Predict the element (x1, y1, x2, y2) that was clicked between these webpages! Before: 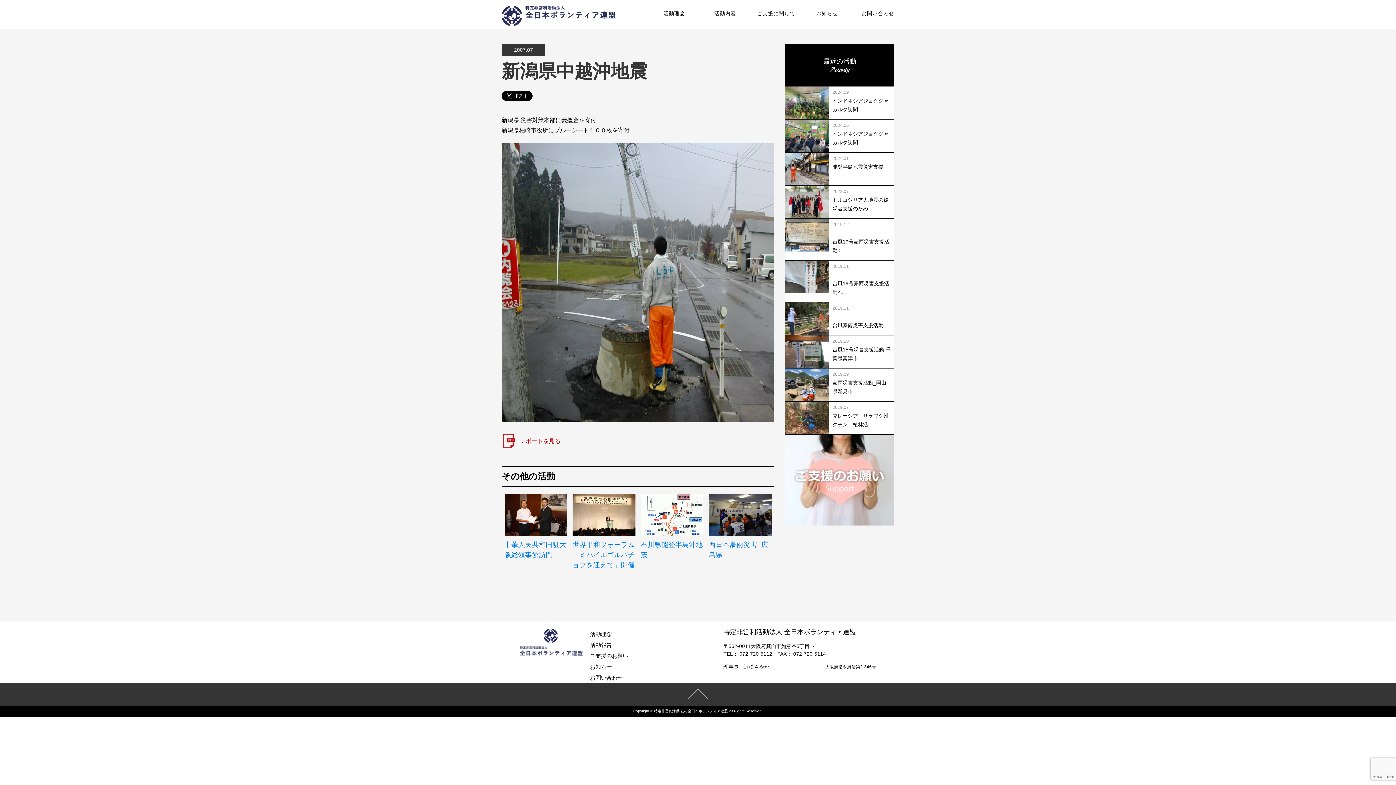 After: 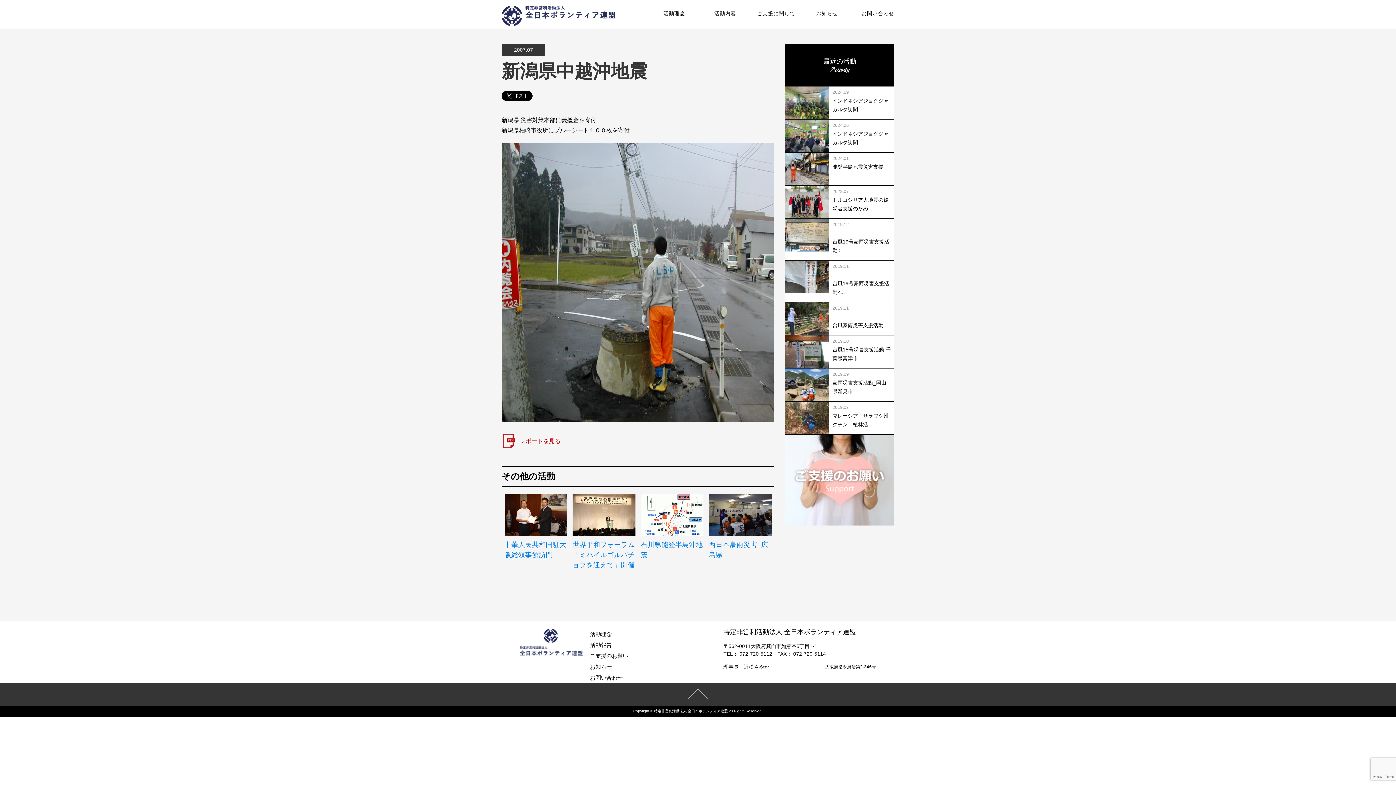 Action: bbox: (501, 434, 560, 448) label: レポートを見る